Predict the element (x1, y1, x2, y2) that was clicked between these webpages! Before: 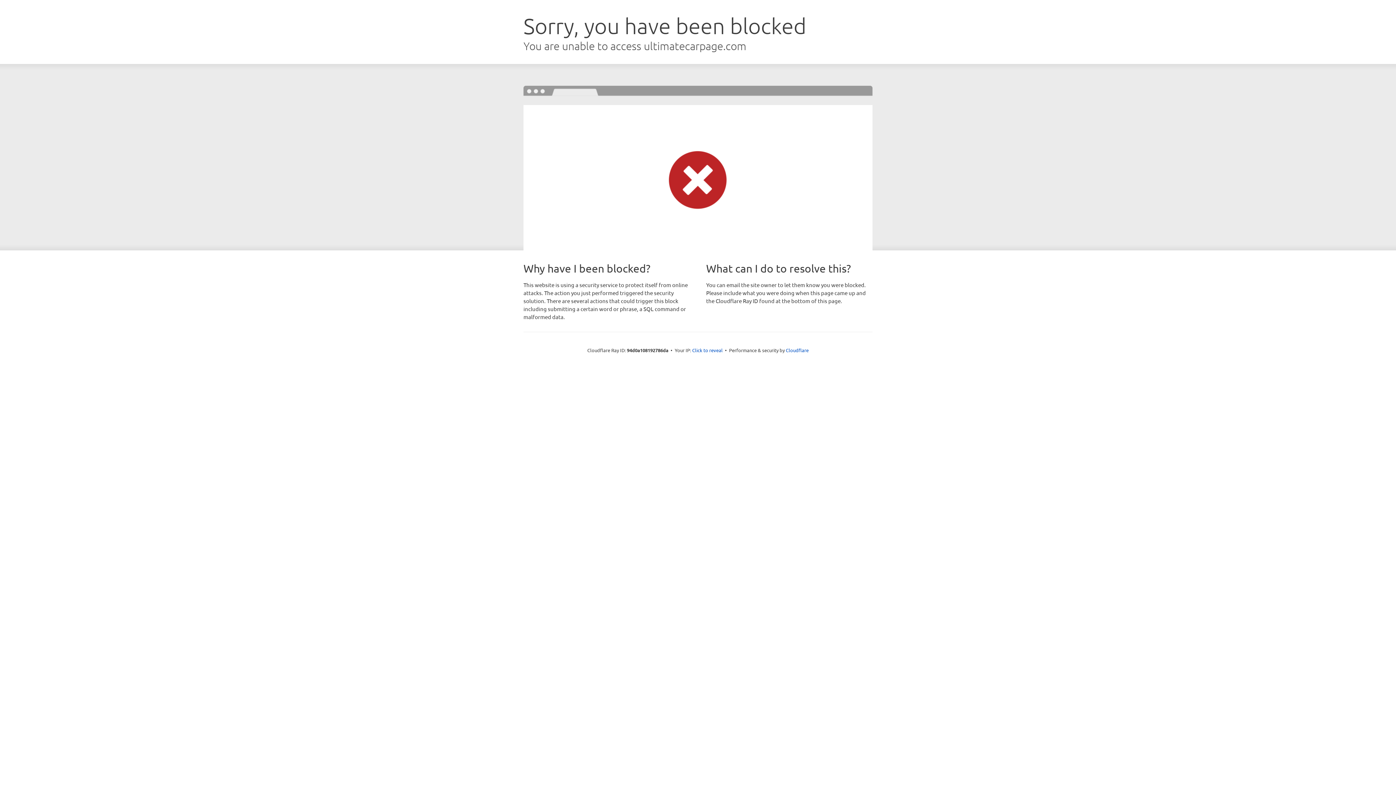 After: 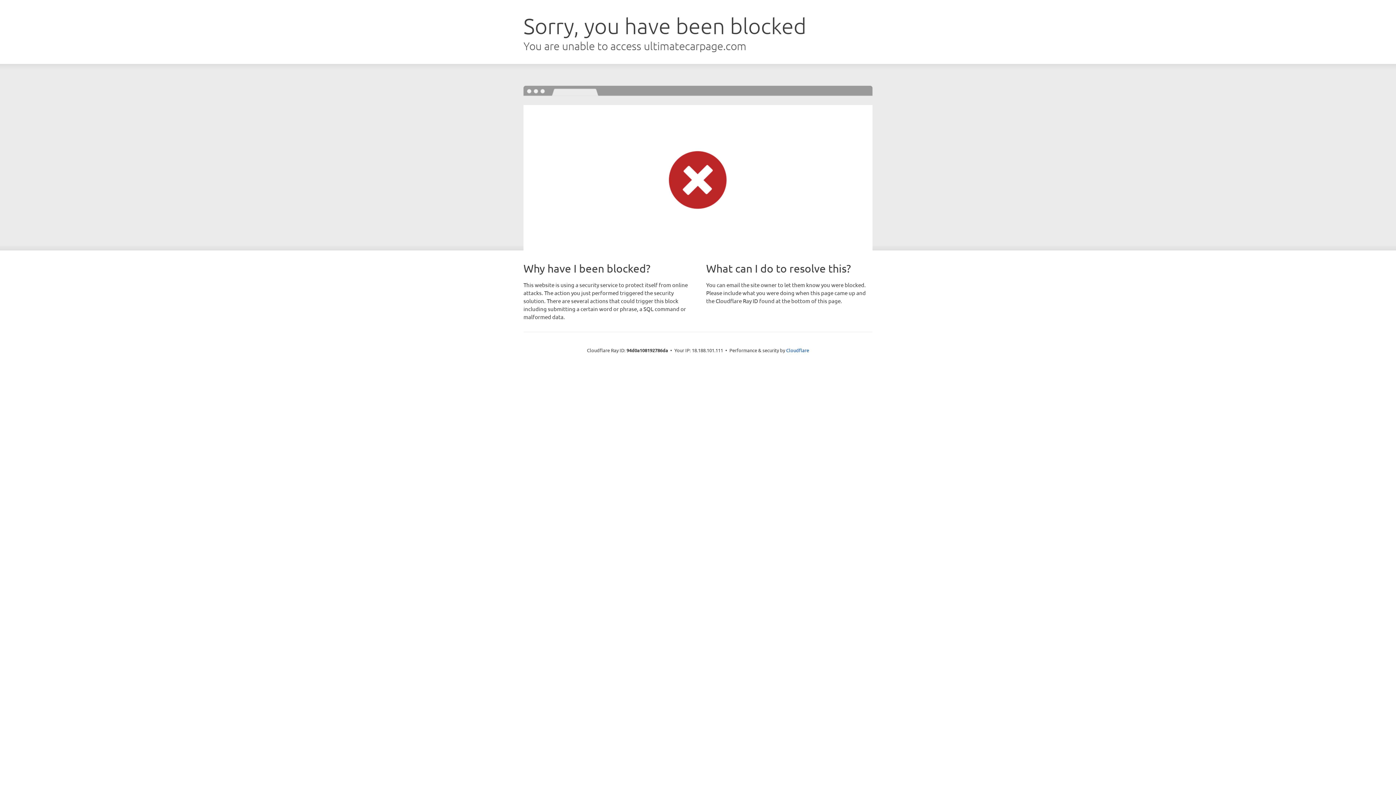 Action: label: Click to reveal bbox: (692, 346, 722, 353)